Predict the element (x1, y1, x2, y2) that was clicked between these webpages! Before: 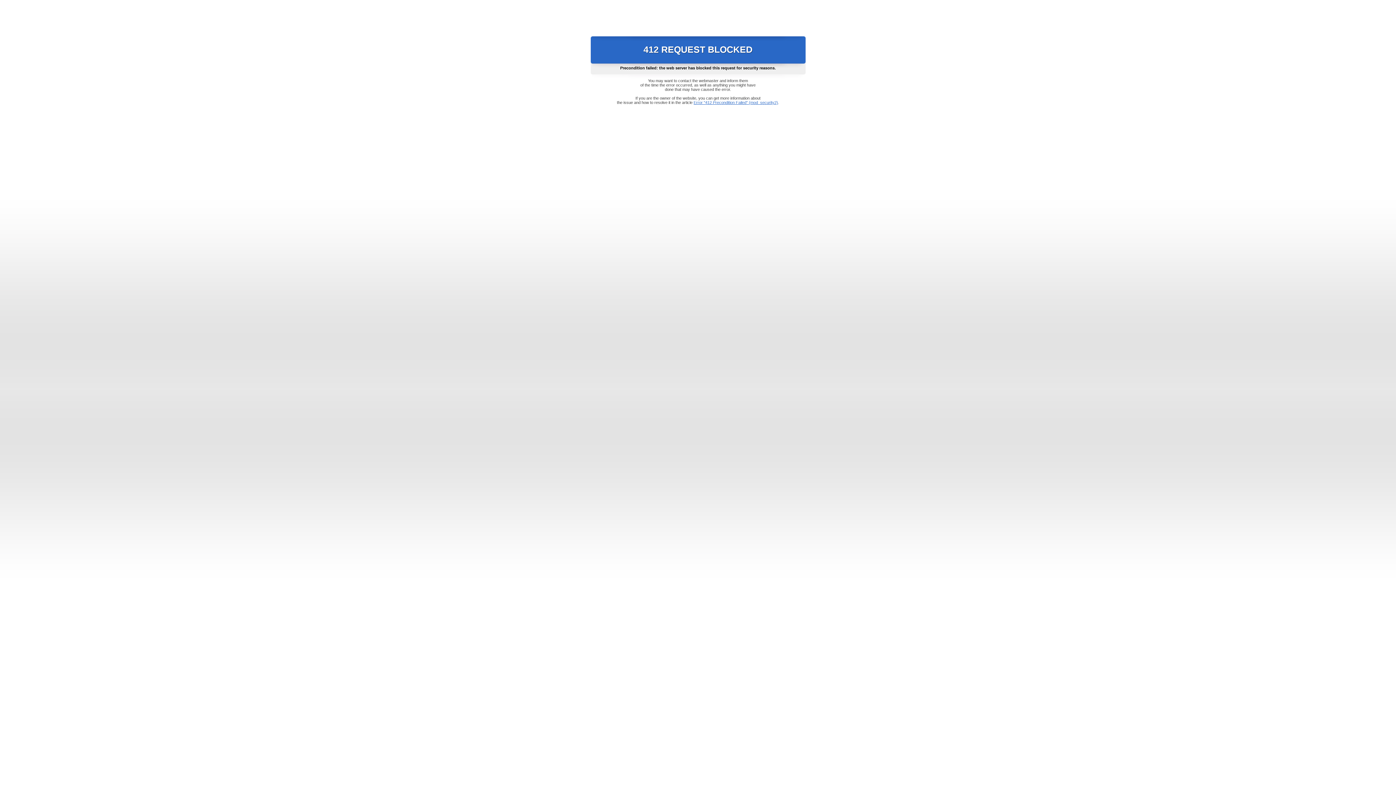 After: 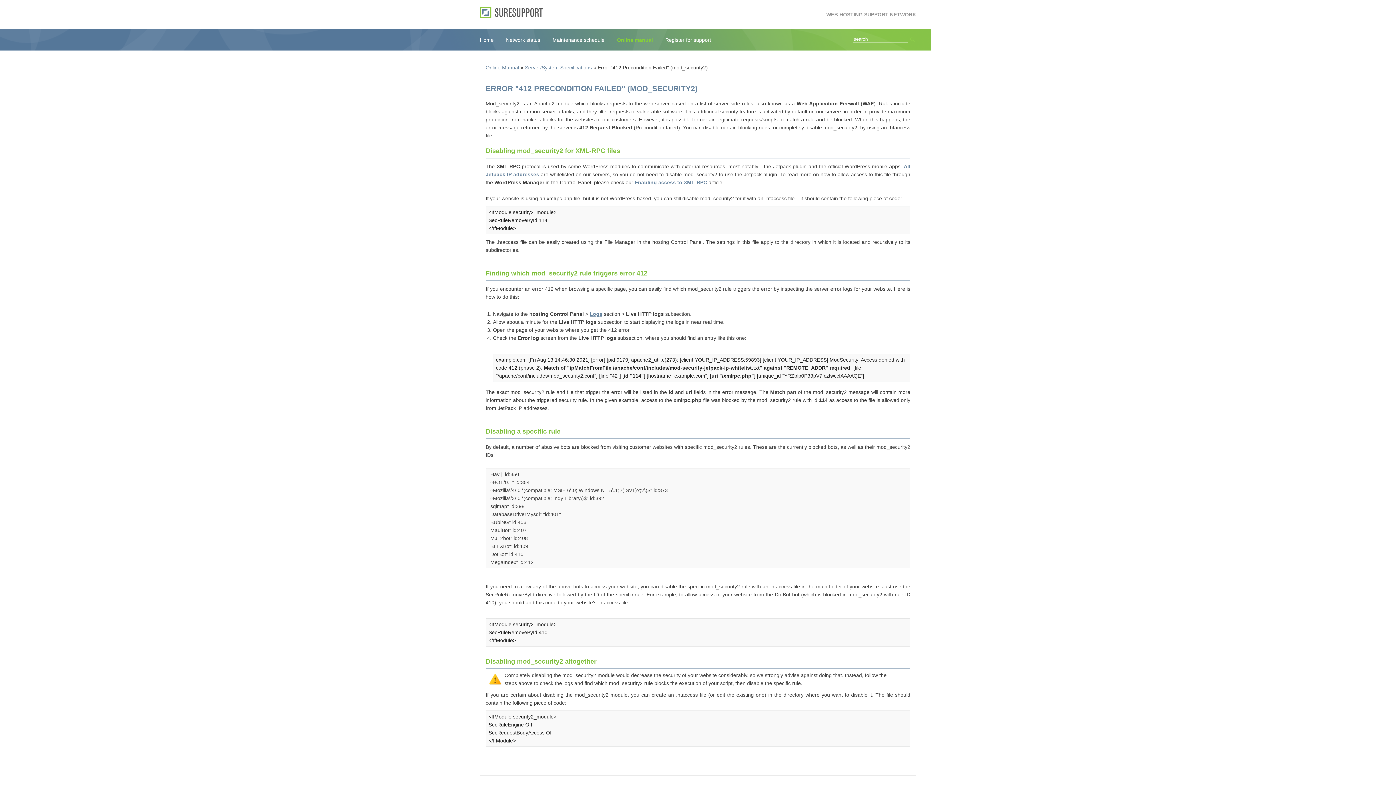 Action: bbox: (693, 100, 778, 104) label: Error "412 Precondition Failed" (mod_security2)